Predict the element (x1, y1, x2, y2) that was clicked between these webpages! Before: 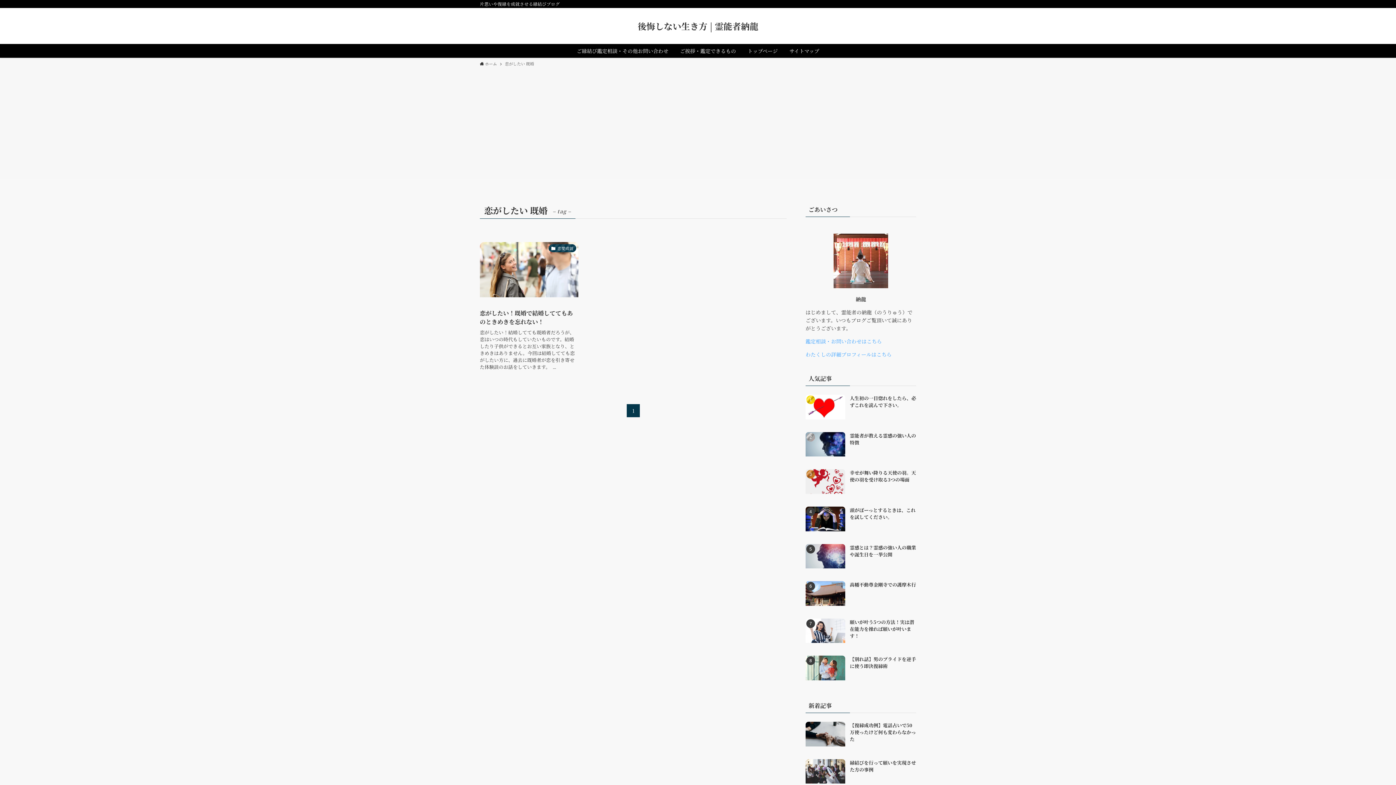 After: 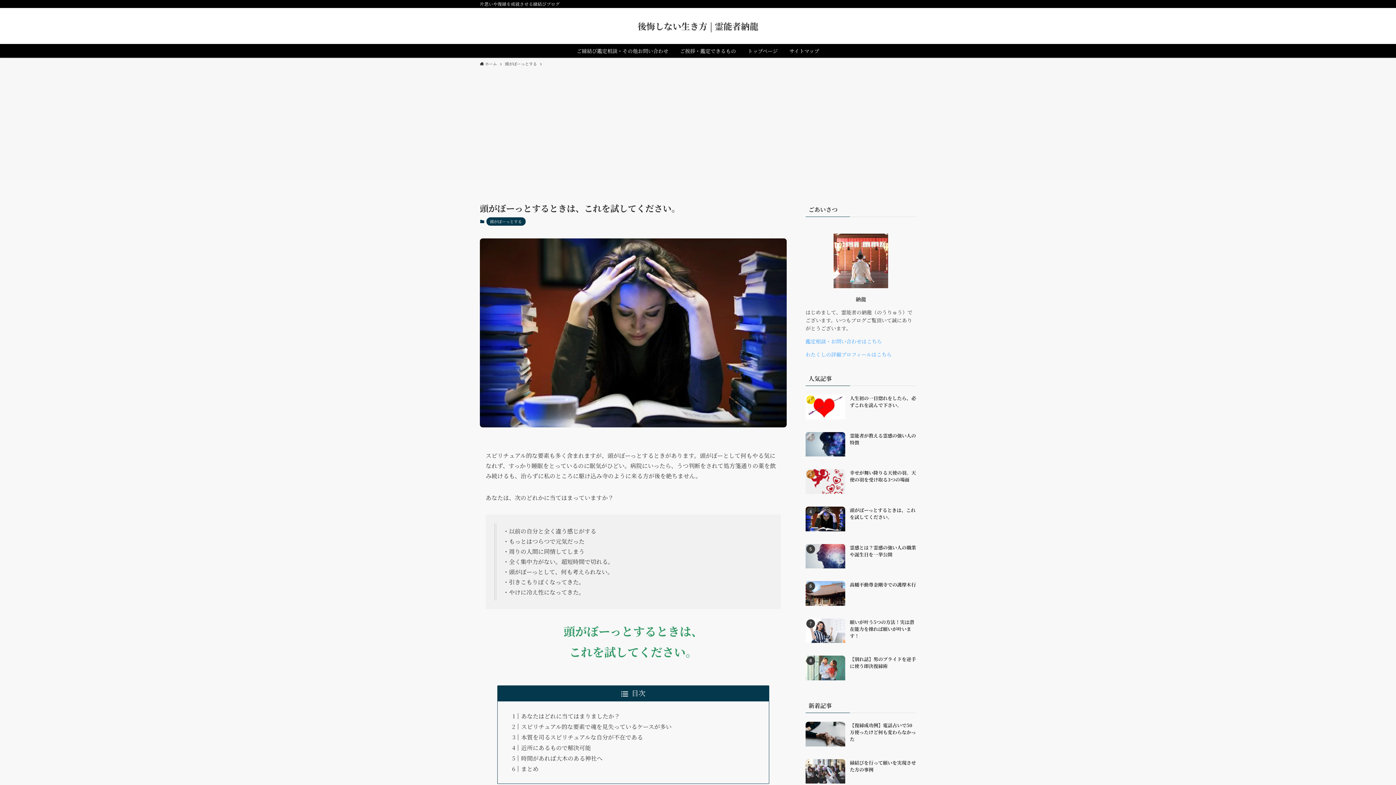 Action: label: 頭がぼーっとするときは、これを試してください。 bbox: (805, 506, 916, 536)